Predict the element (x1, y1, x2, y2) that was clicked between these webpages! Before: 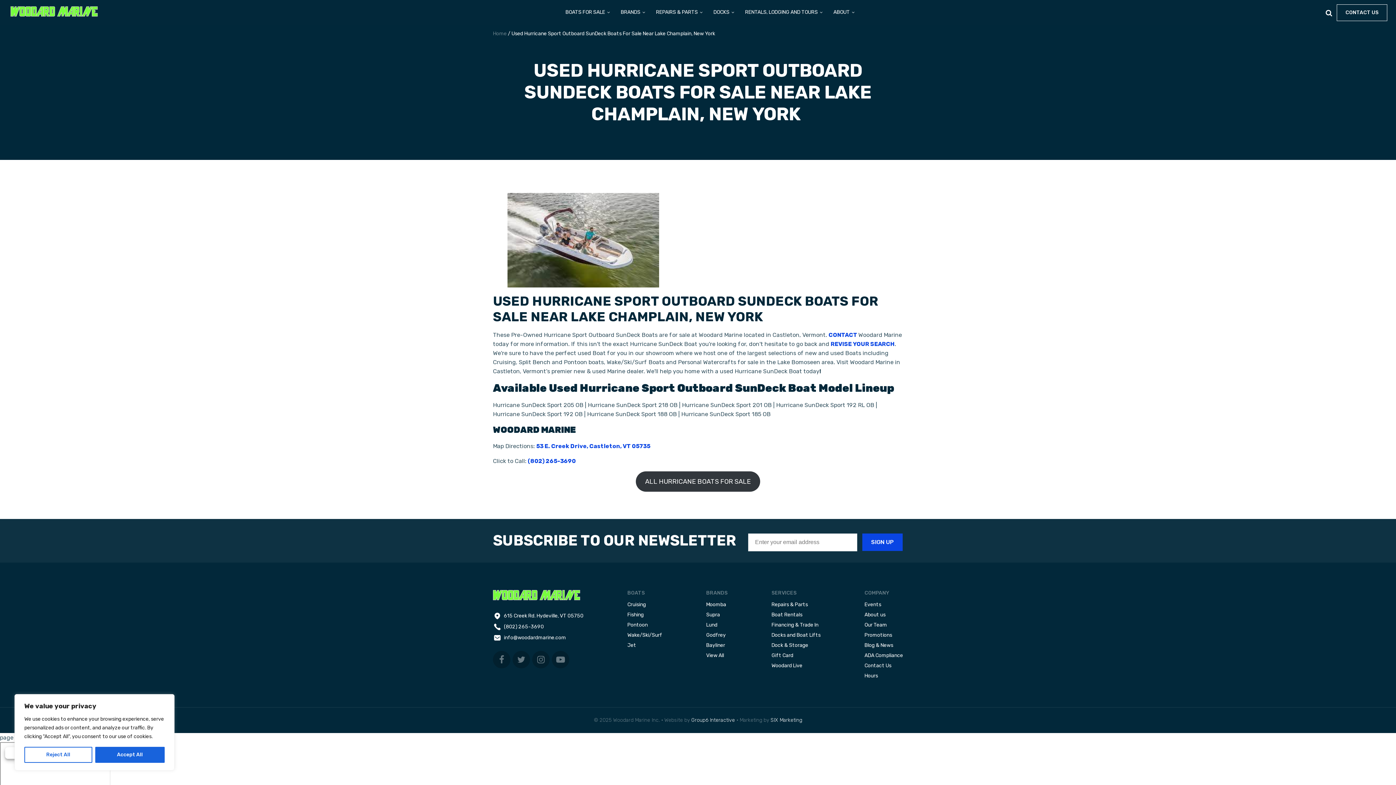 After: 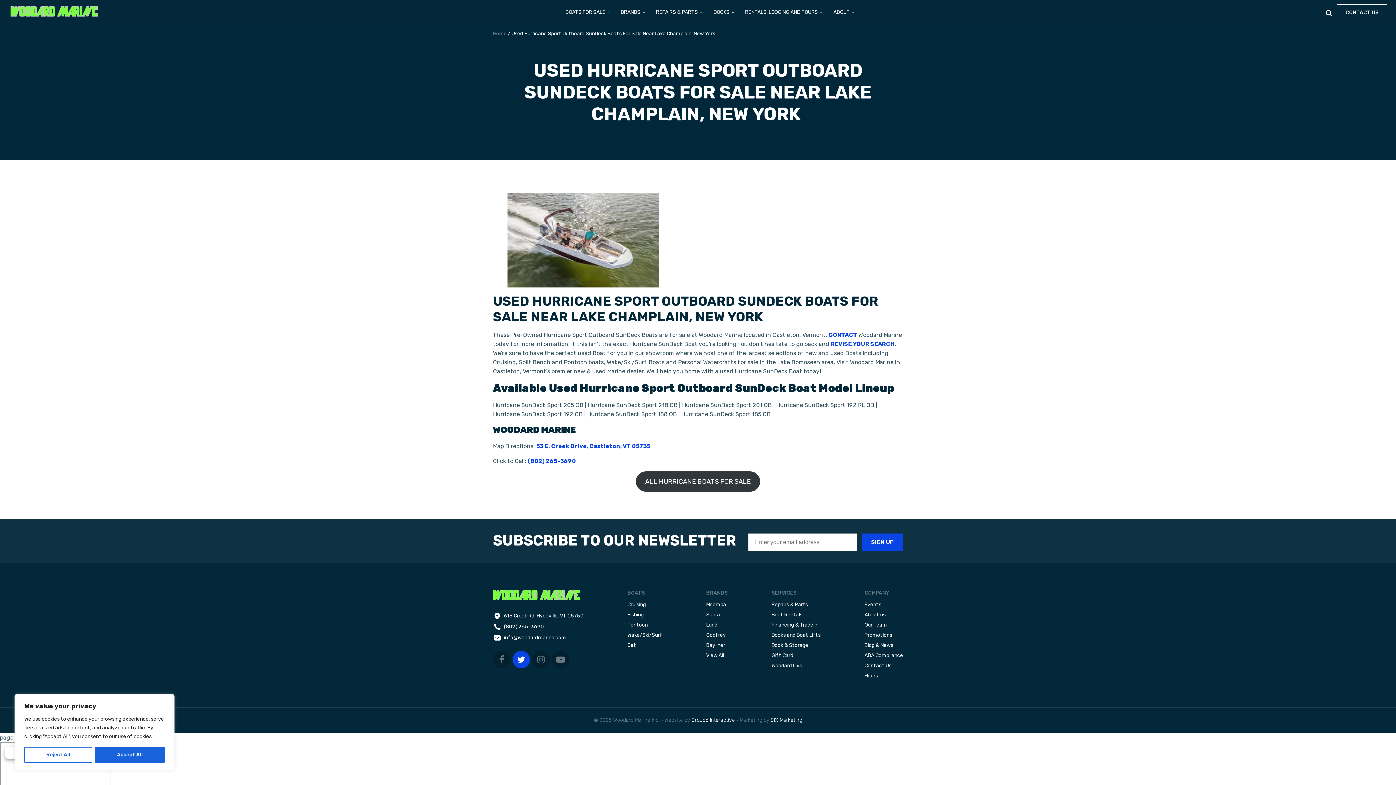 Action: bbox: (512, 651, 530, 668)